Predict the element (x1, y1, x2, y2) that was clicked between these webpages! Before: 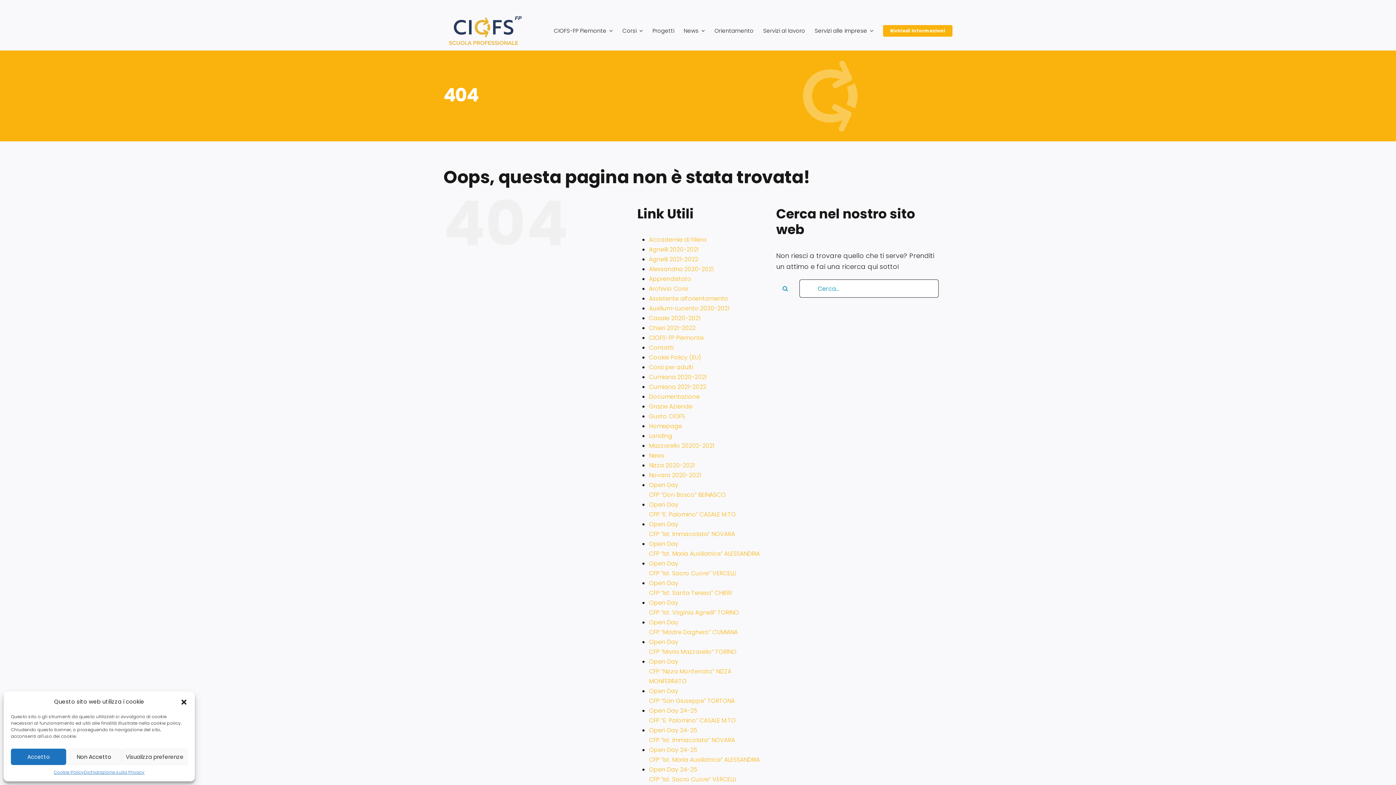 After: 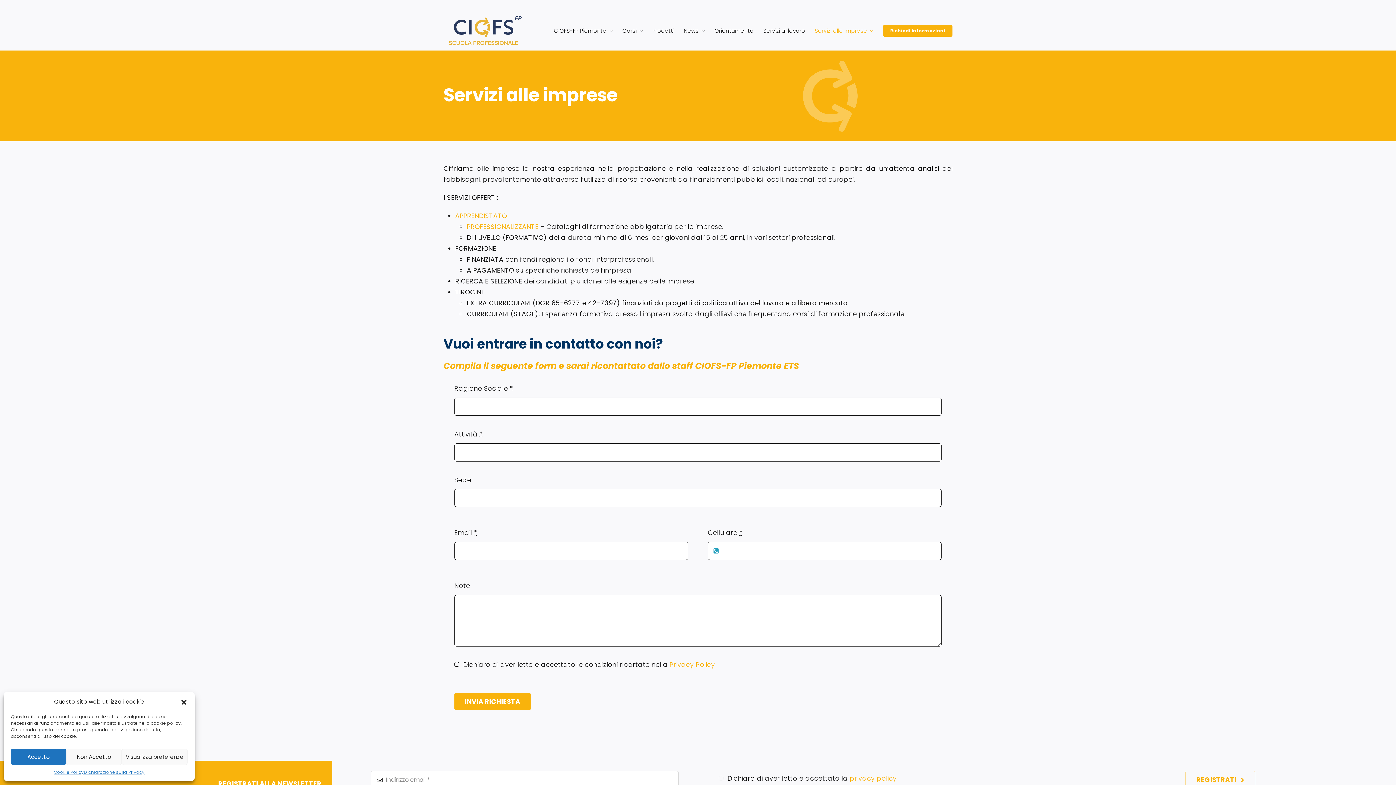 Action: label: Servizi alle imprese bbox: (814, 19, 873, 41)